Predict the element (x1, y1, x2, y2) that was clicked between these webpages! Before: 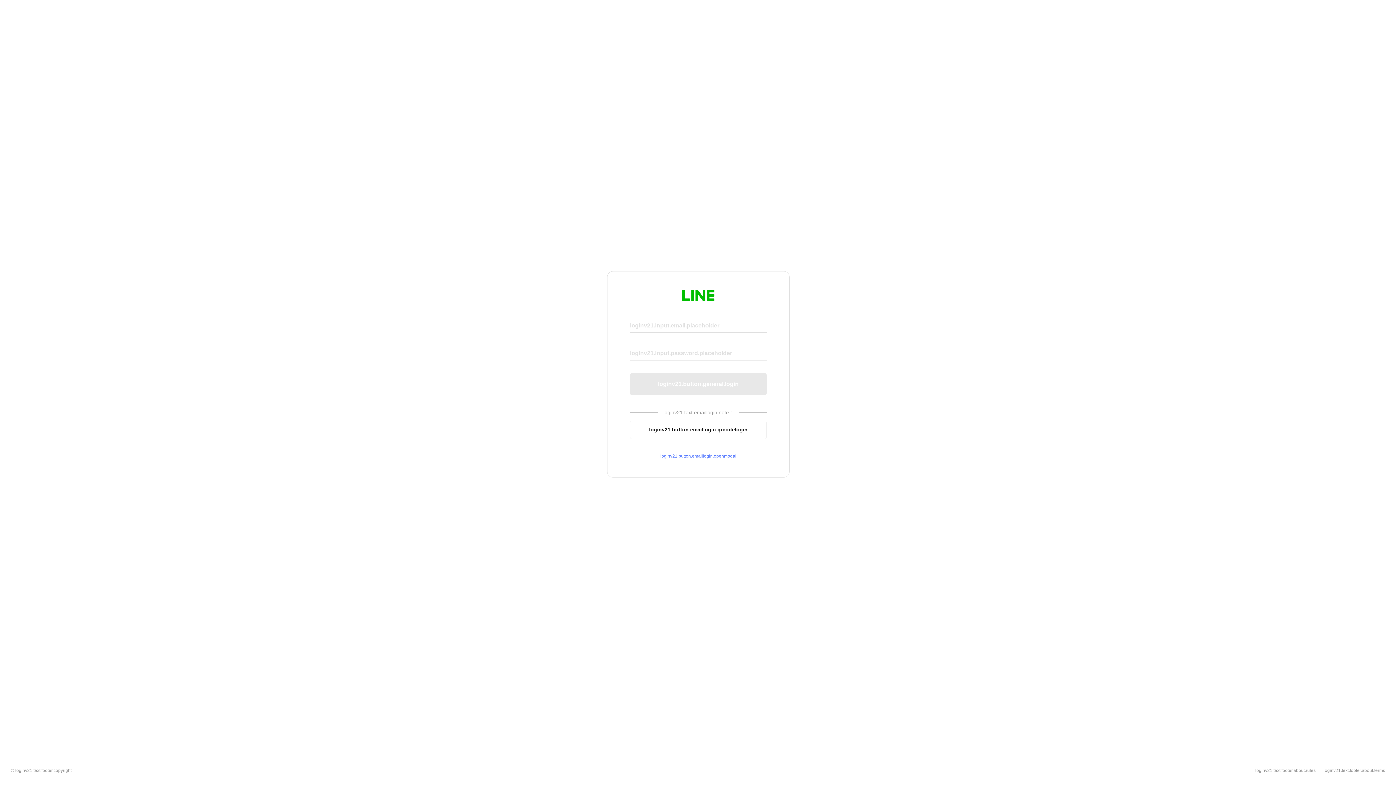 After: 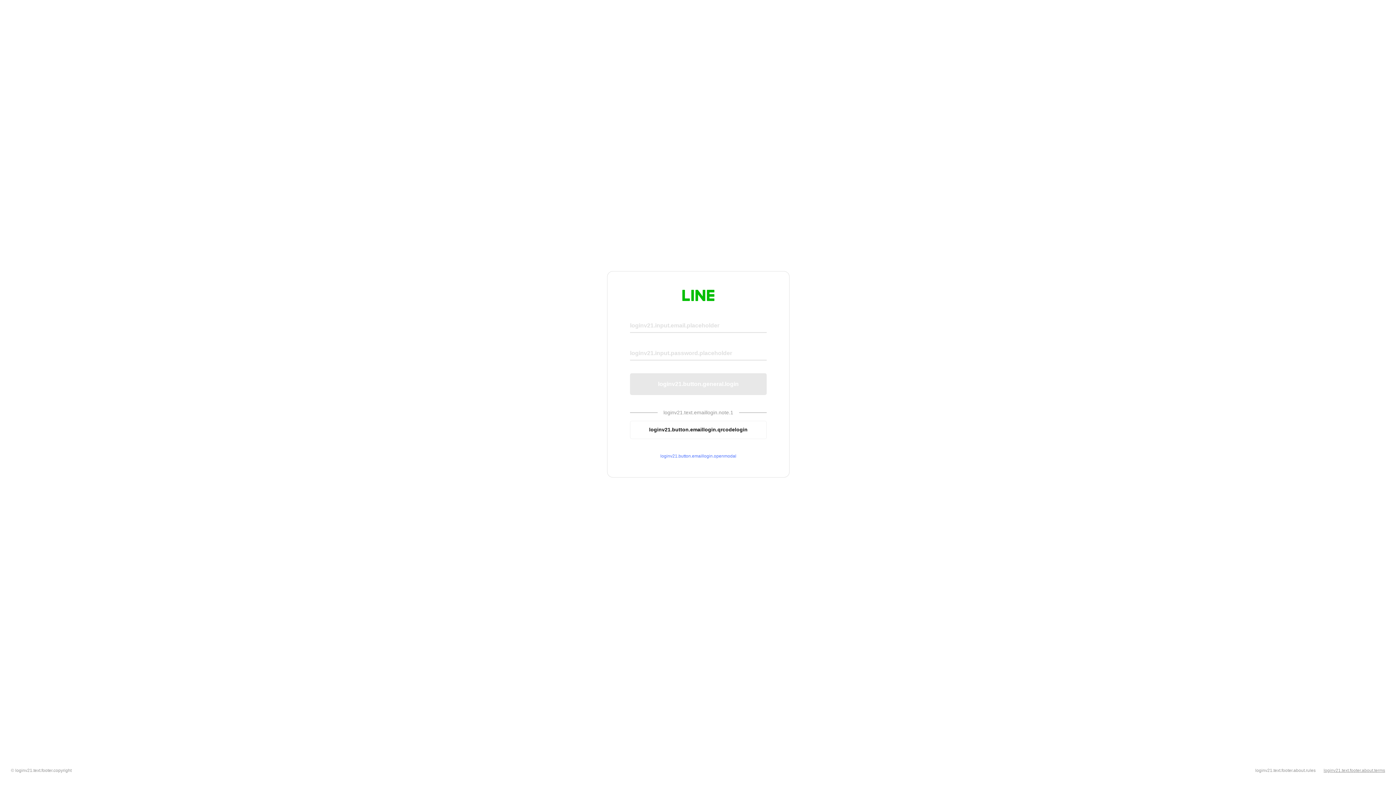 Action: bbox: (1324, 768, 1385, 773) label: loginv21.text.footer.about.terms